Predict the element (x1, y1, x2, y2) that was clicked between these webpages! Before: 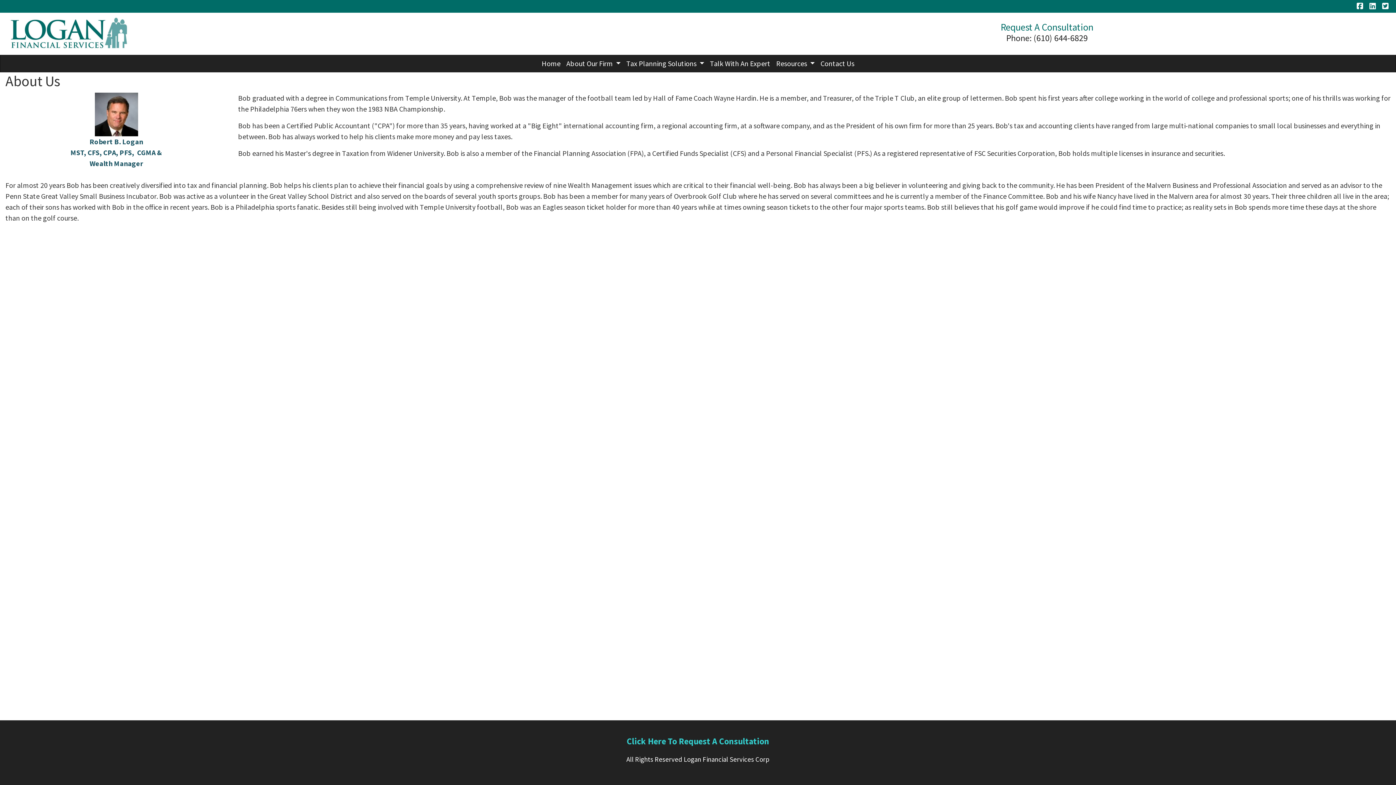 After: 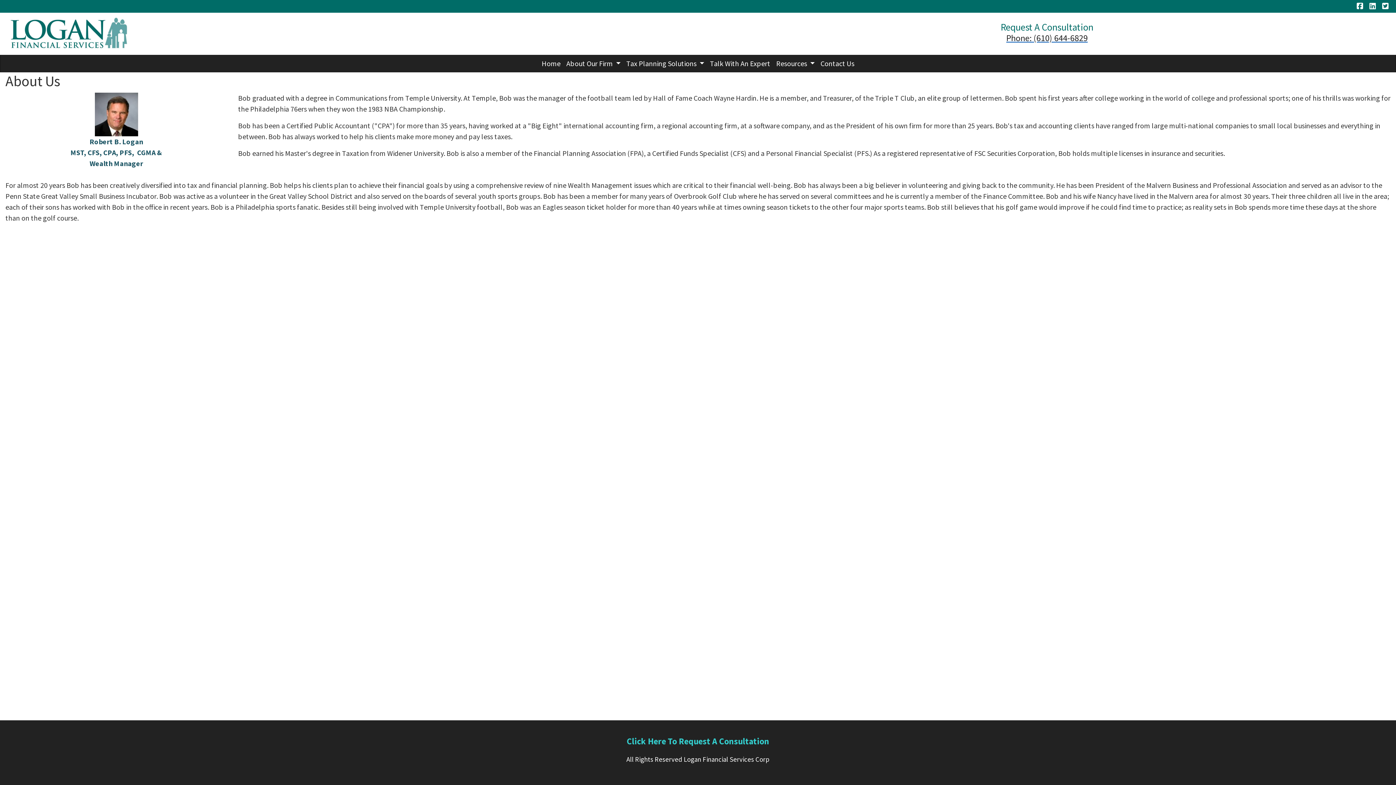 Action: bbox: (1006, 32, 1088, 43) label: Phone: (610) 644-6829